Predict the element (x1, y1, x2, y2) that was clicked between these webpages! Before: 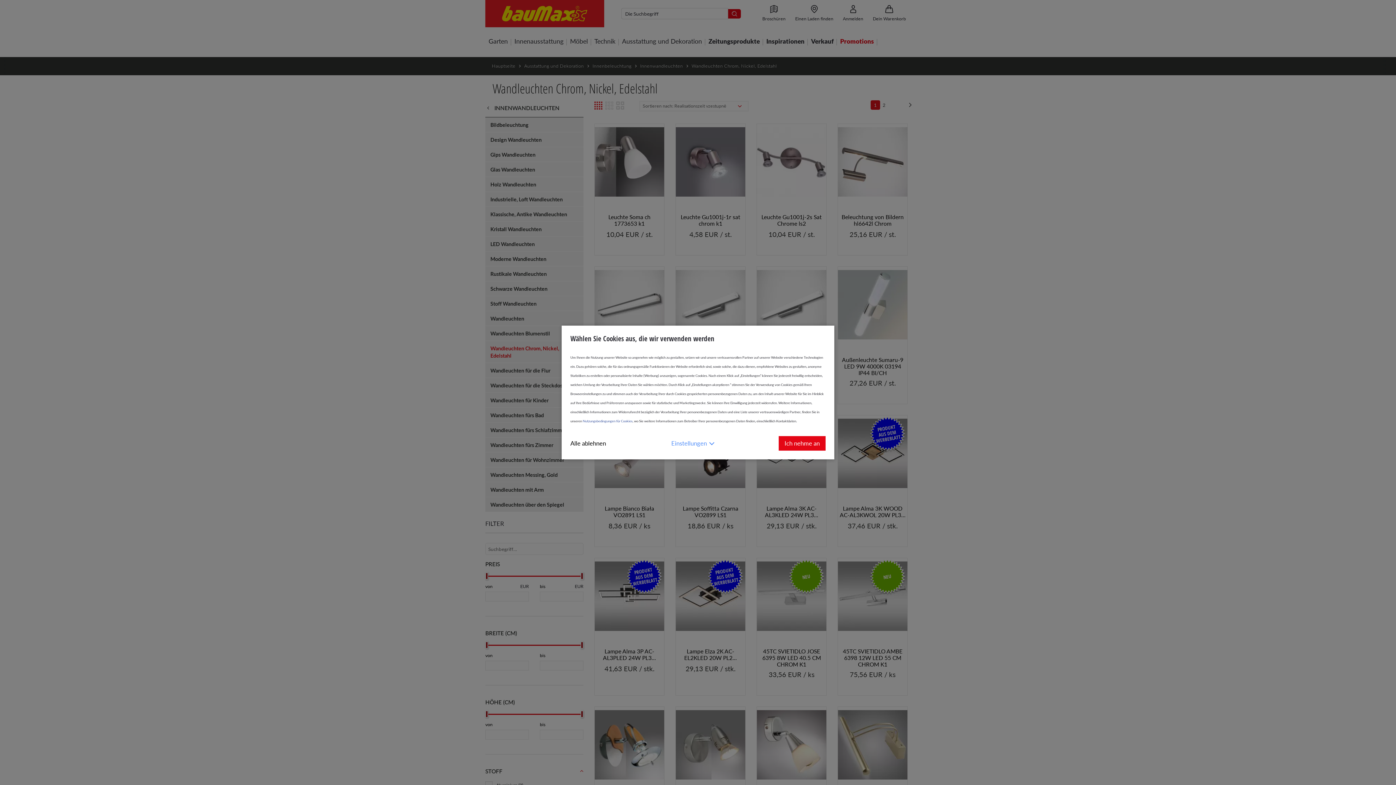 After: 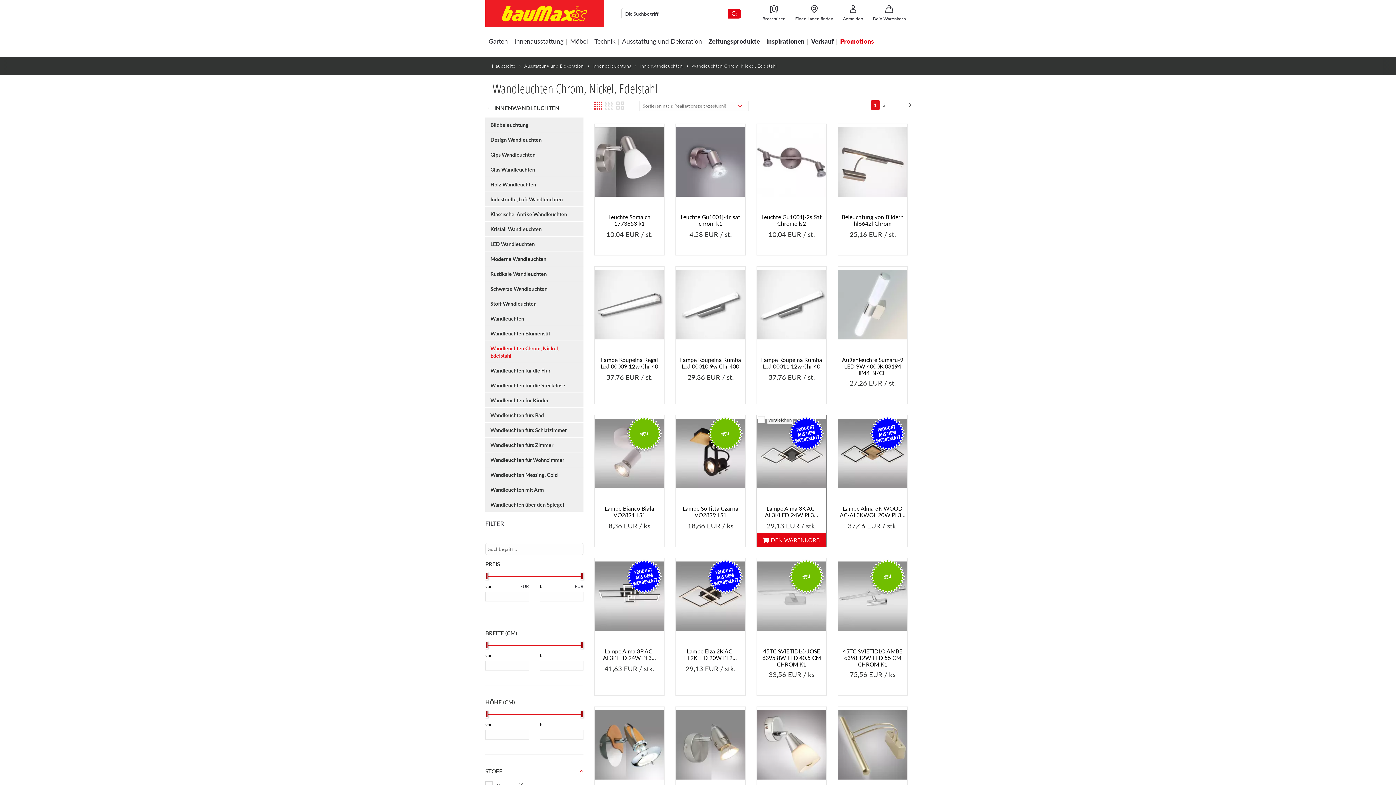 Action: label: Ich nehme an bbox: (778, 436, 825, 450)